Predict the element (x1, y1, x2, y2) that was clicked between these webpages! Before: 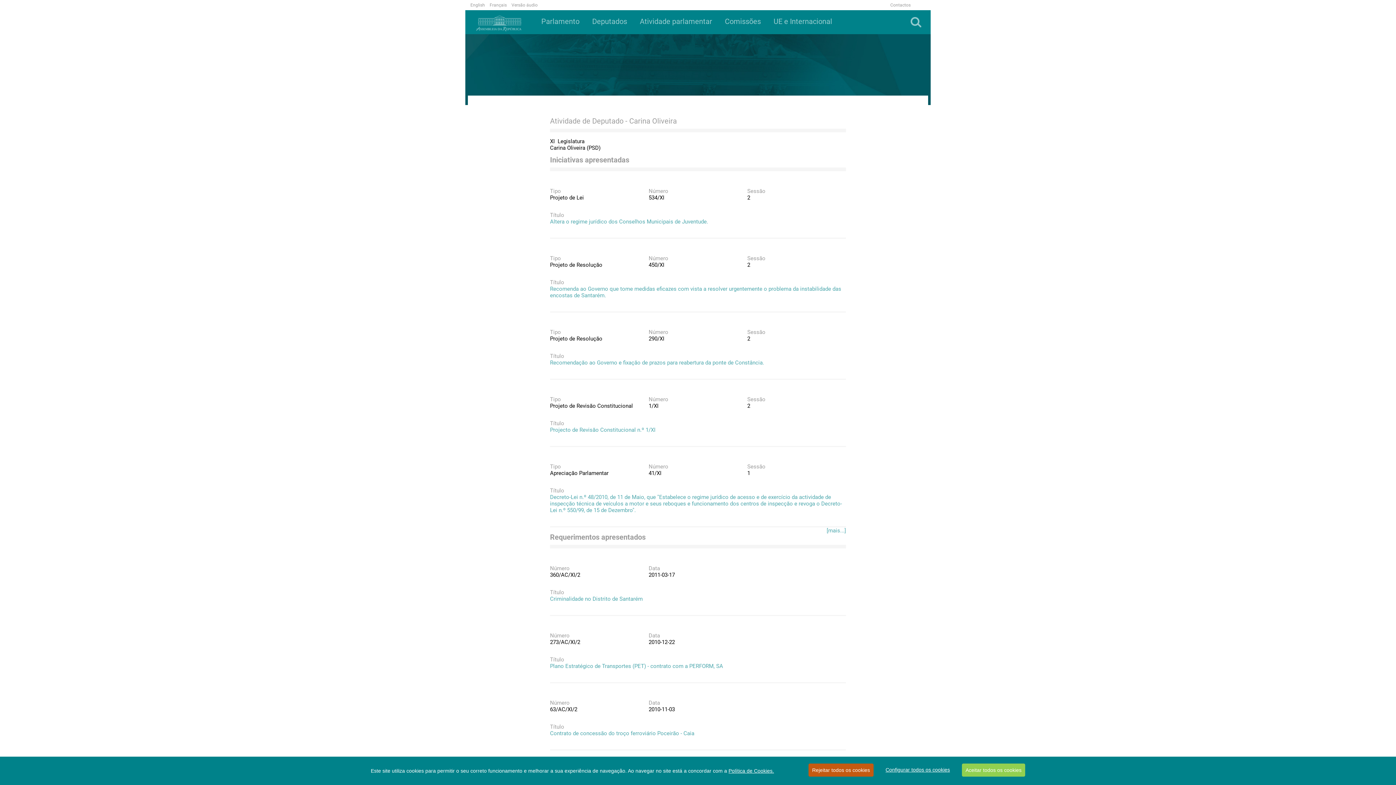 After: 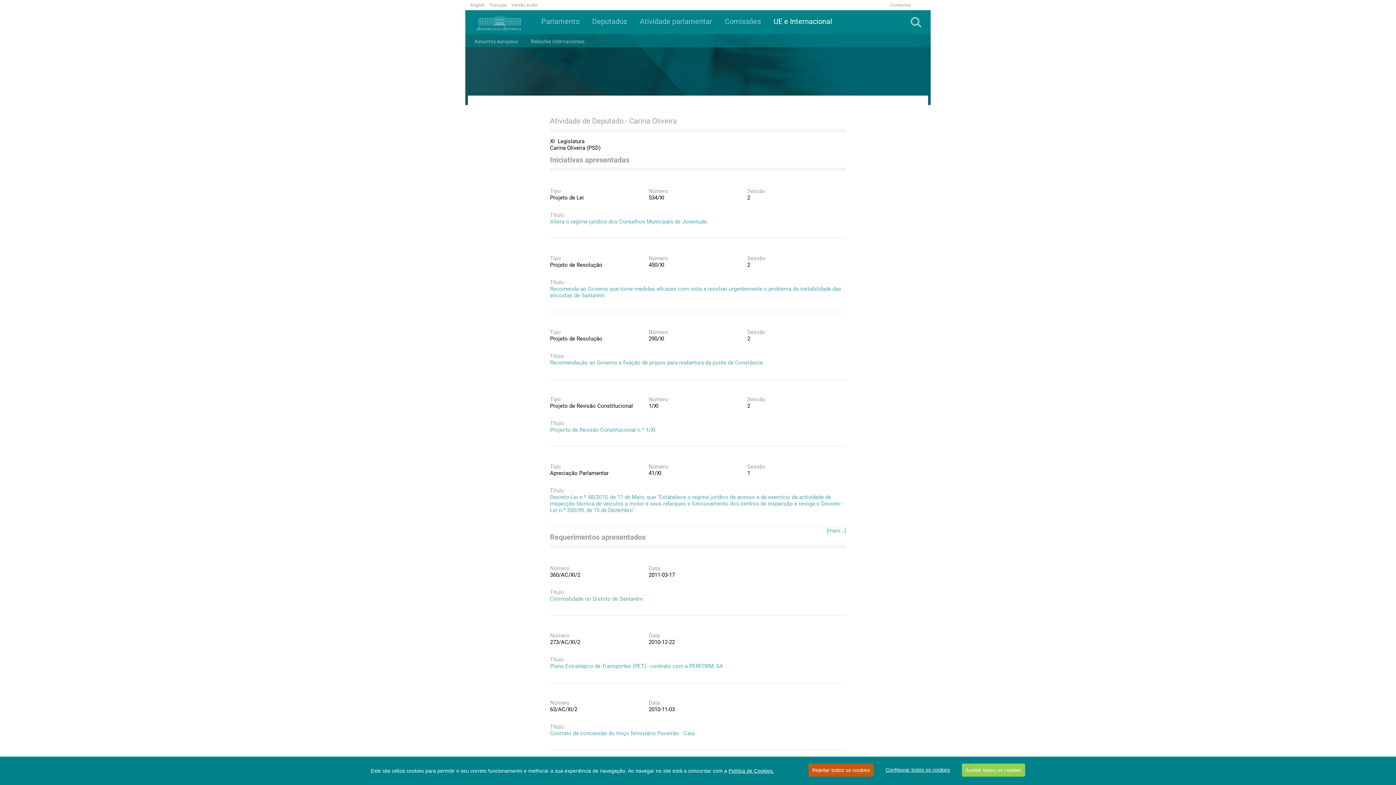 Action: label: UE e Internacional bbox: (770, 10, 836, 34)